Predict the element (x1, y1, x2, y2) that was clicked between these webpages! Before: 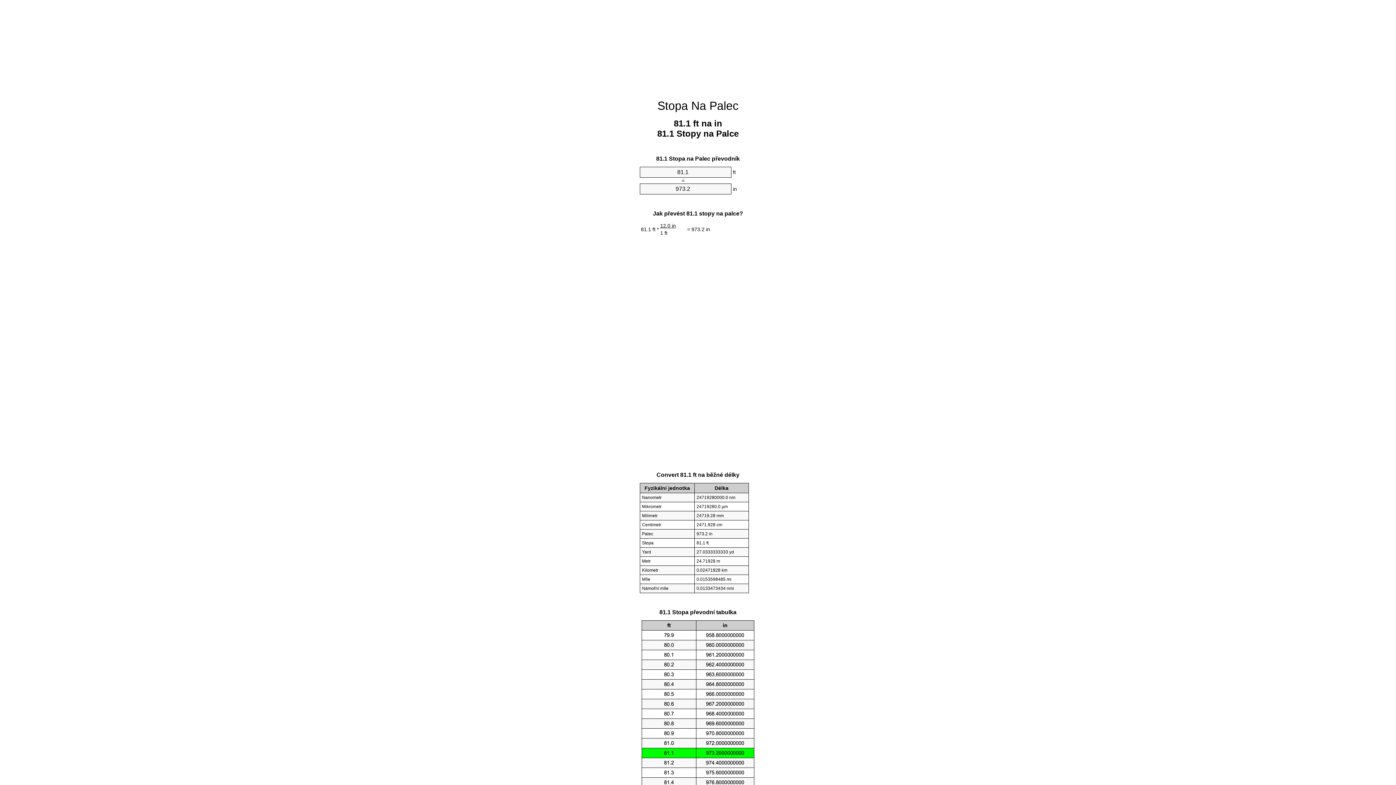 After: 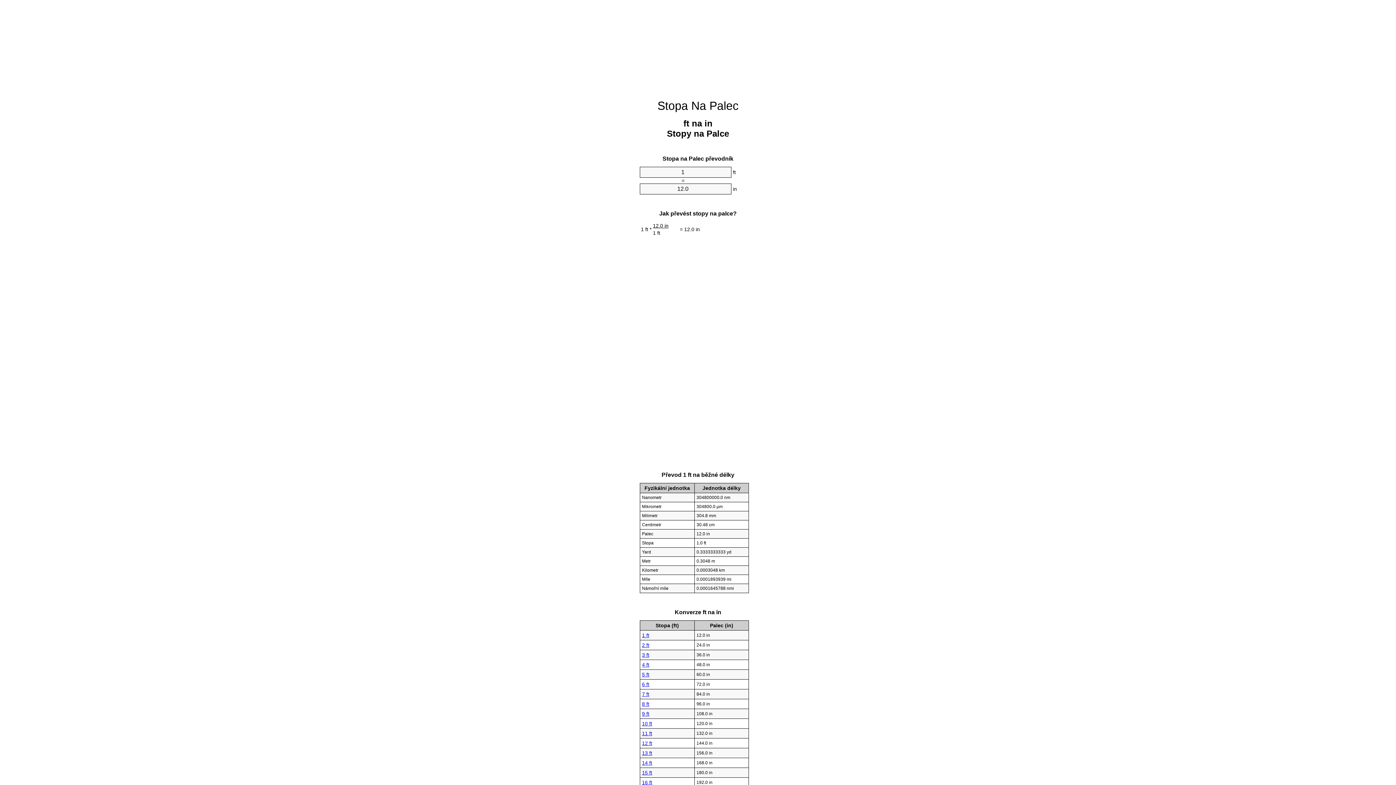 Action: label: Stopa Na Palec bbox: (657, 99, 738, 112)